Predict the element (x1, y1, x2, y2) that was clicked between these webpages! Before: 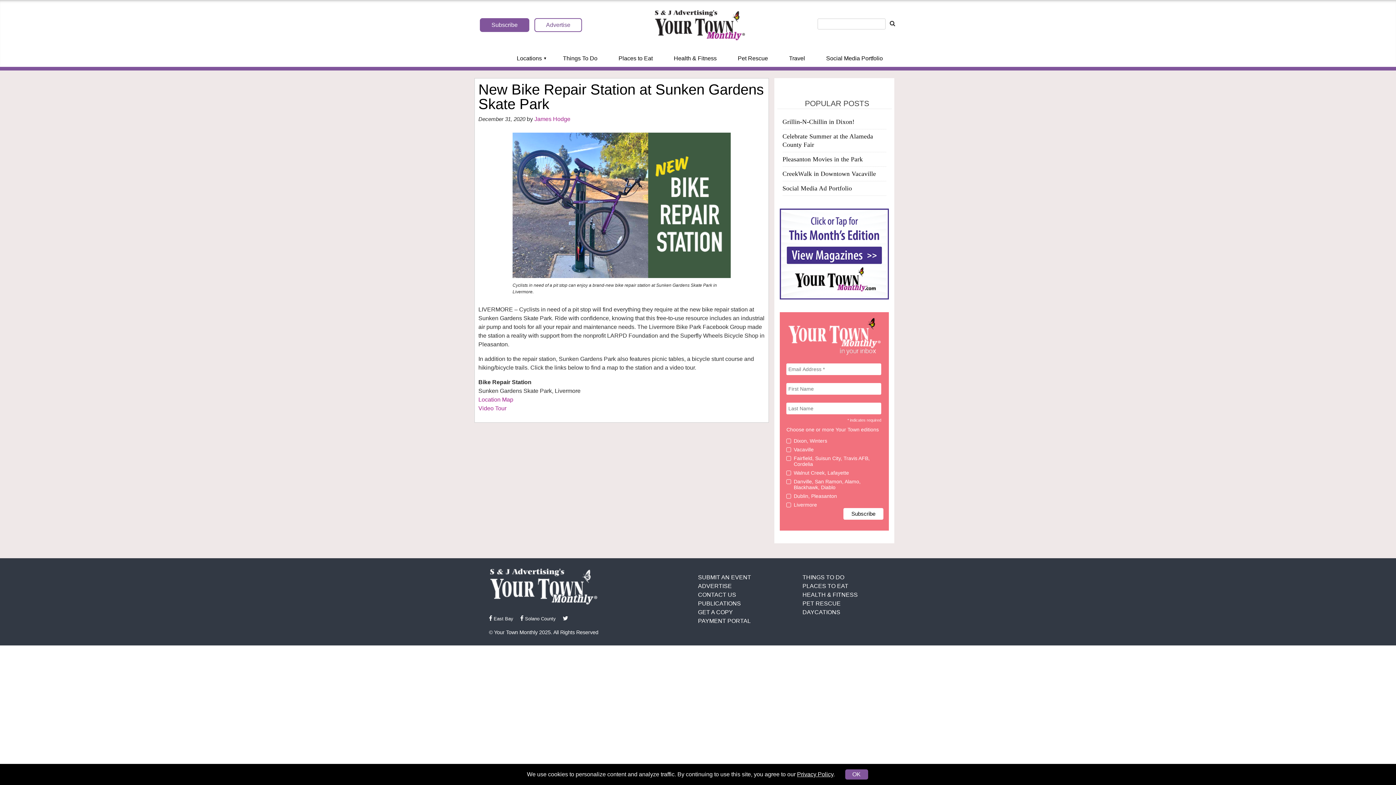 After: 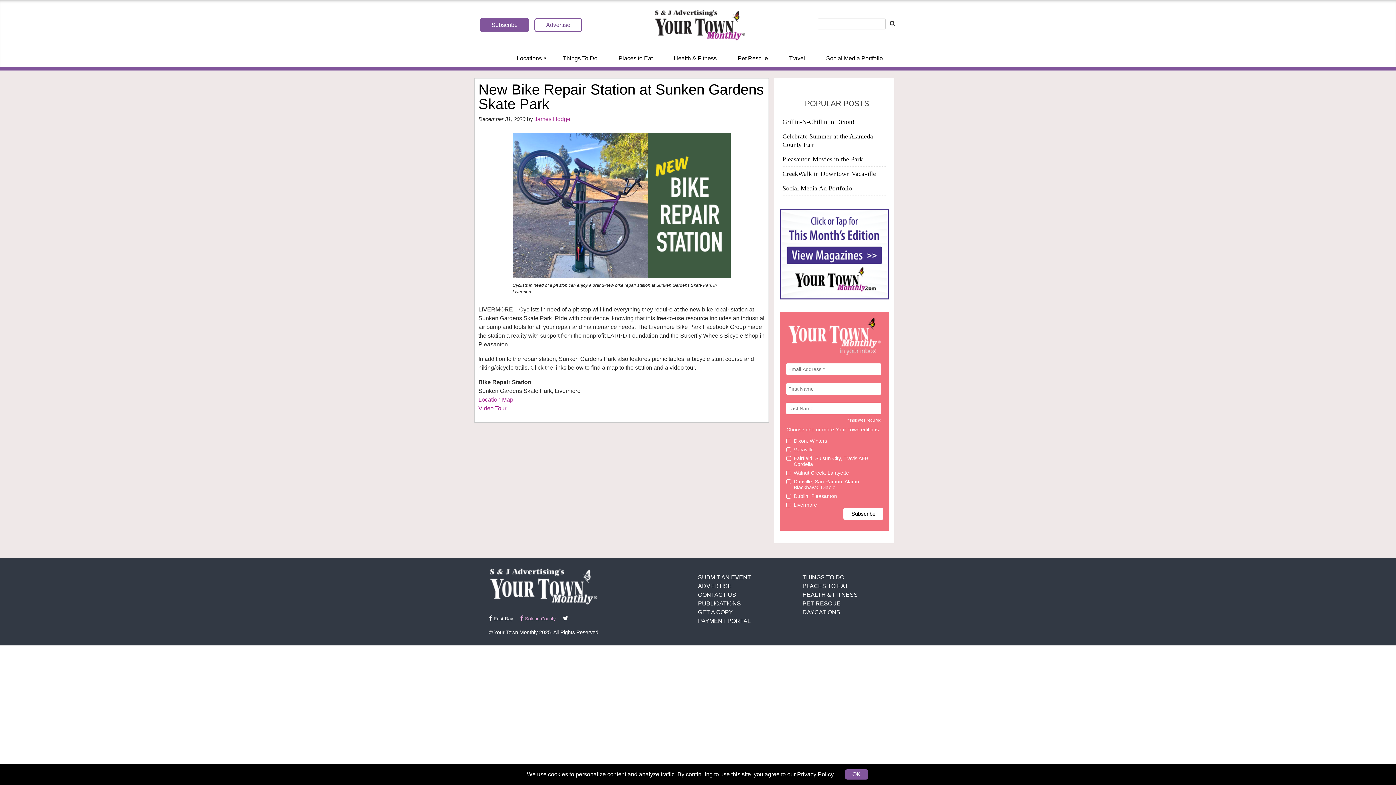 Action: label:  Solano County bbox: (520, 615, 556, 621)